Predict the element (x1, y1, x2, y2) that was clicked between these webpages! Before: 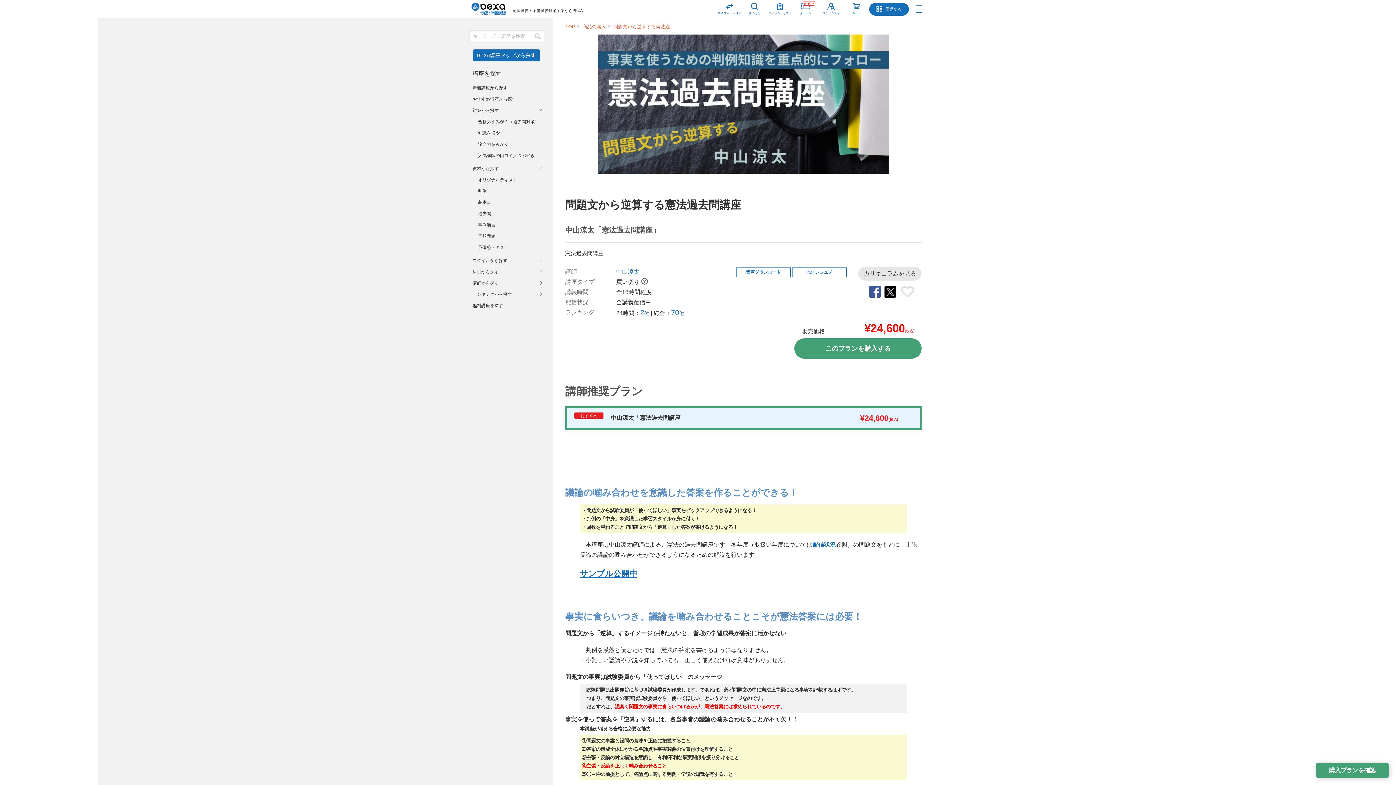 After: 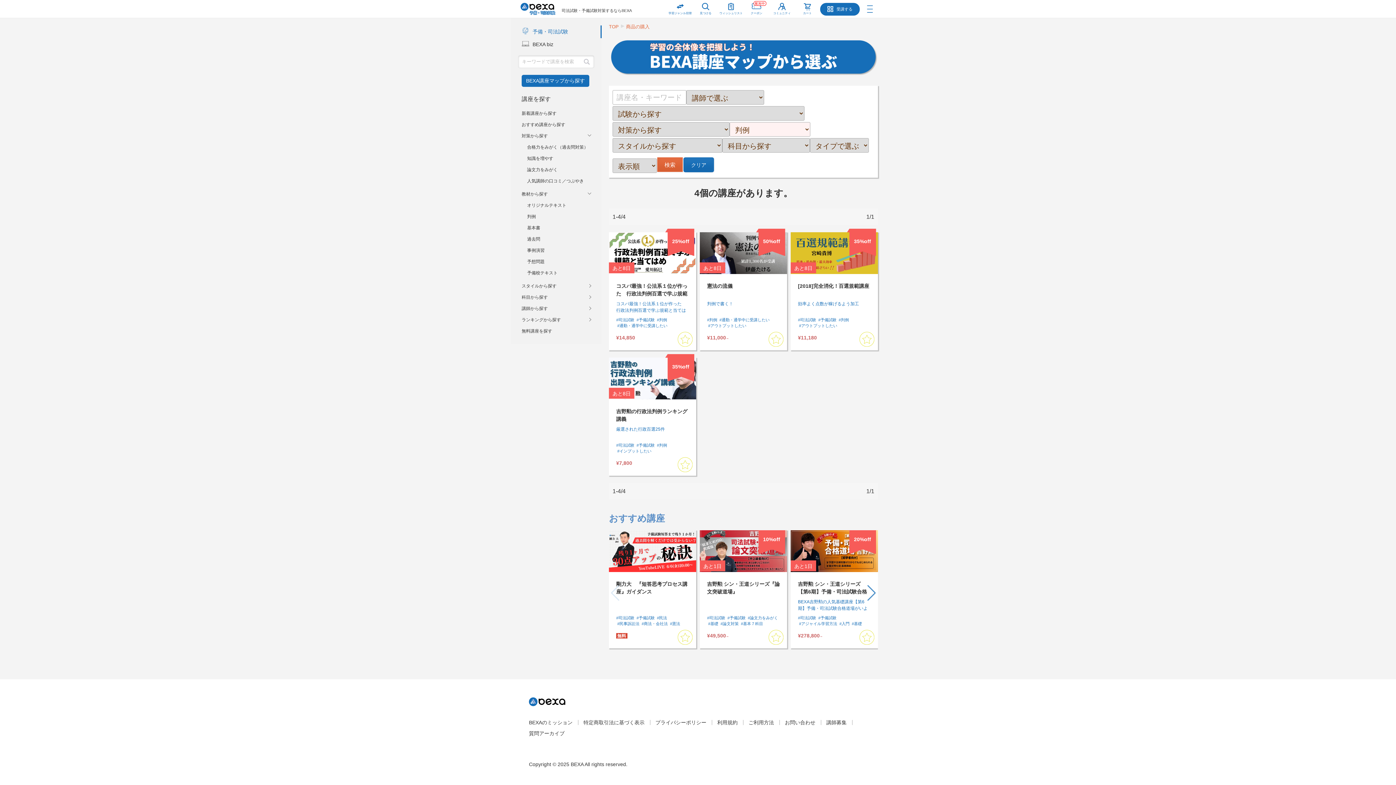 Action: label: 判例 bbox: (478, 188, 486, 193)